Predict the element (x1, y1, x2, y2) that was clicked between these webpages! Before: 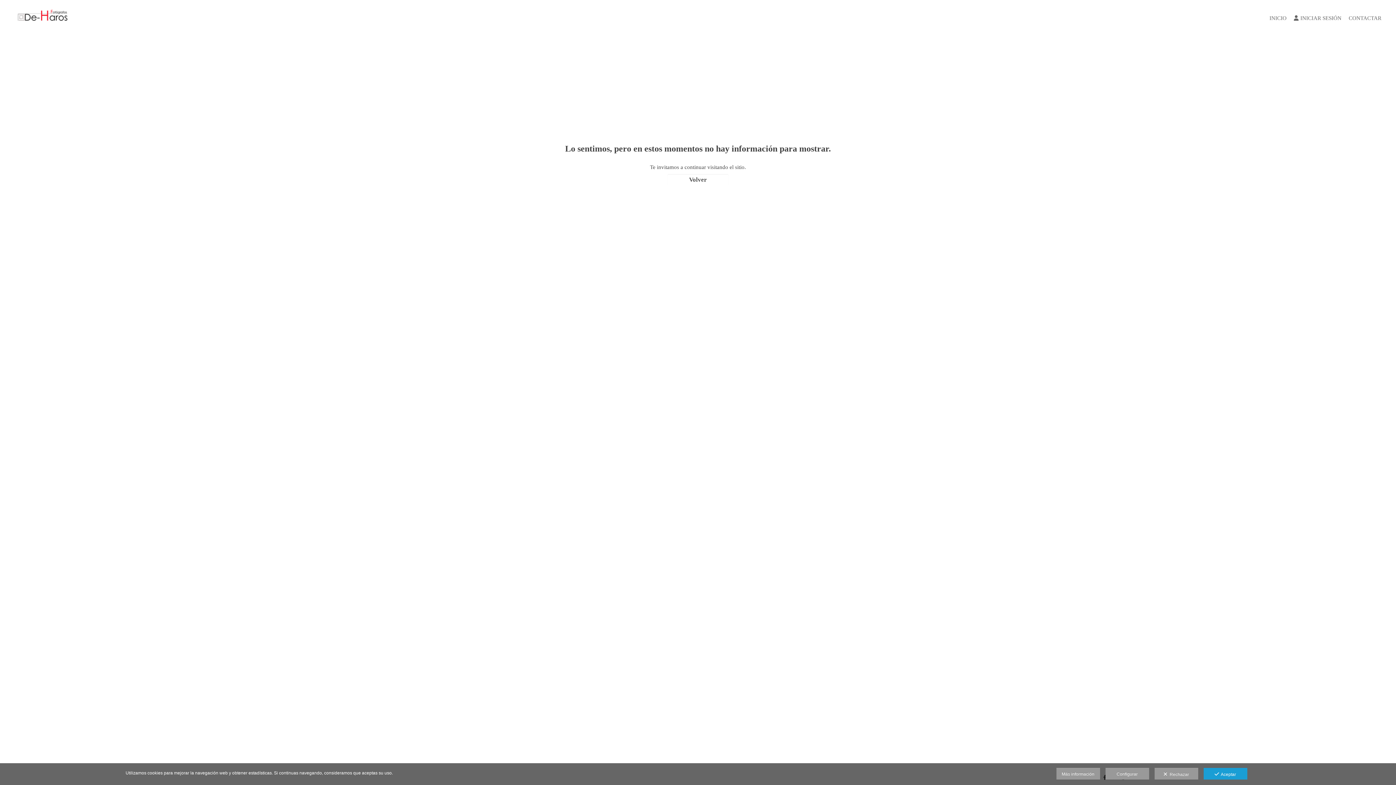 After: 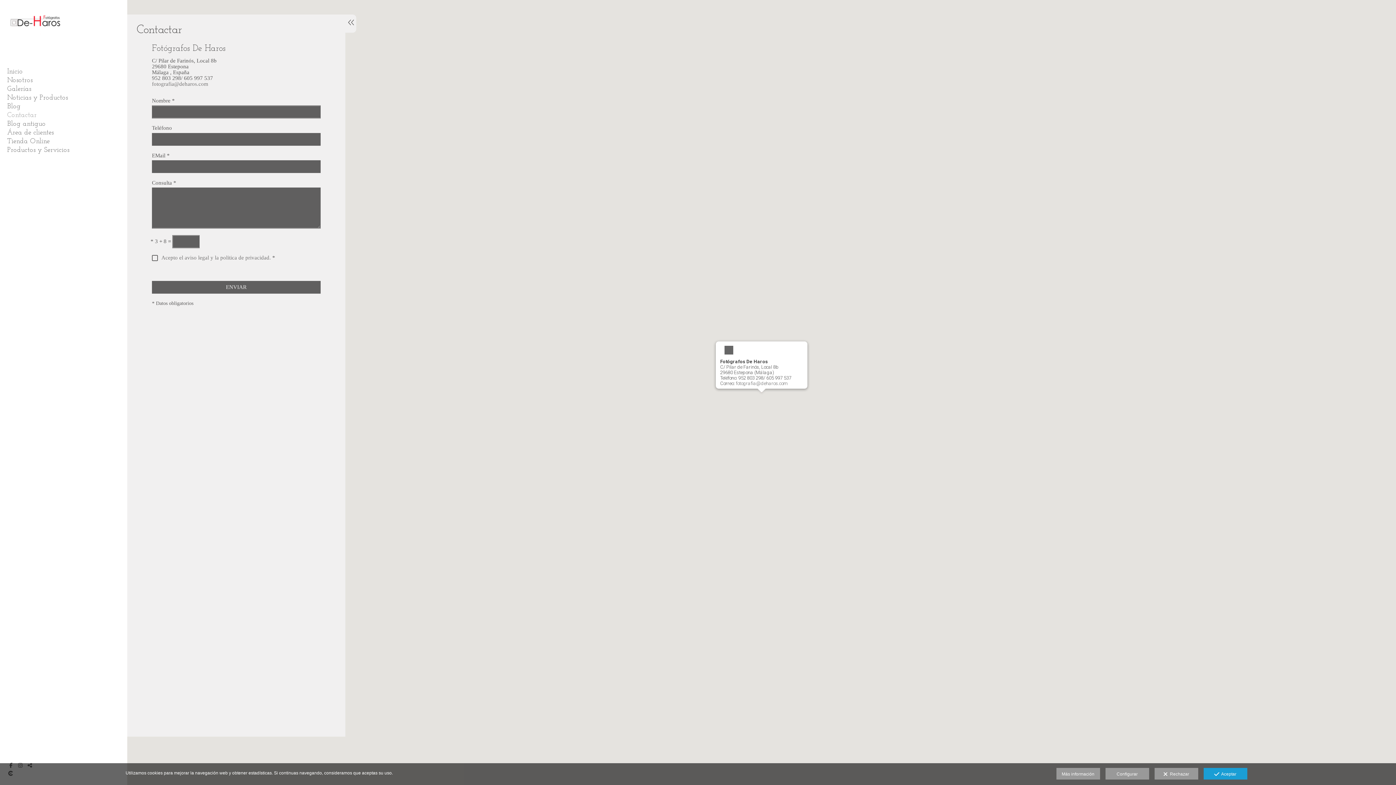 Action: bbox: (1341, 13, 1381, 22) label: CONTACTAR